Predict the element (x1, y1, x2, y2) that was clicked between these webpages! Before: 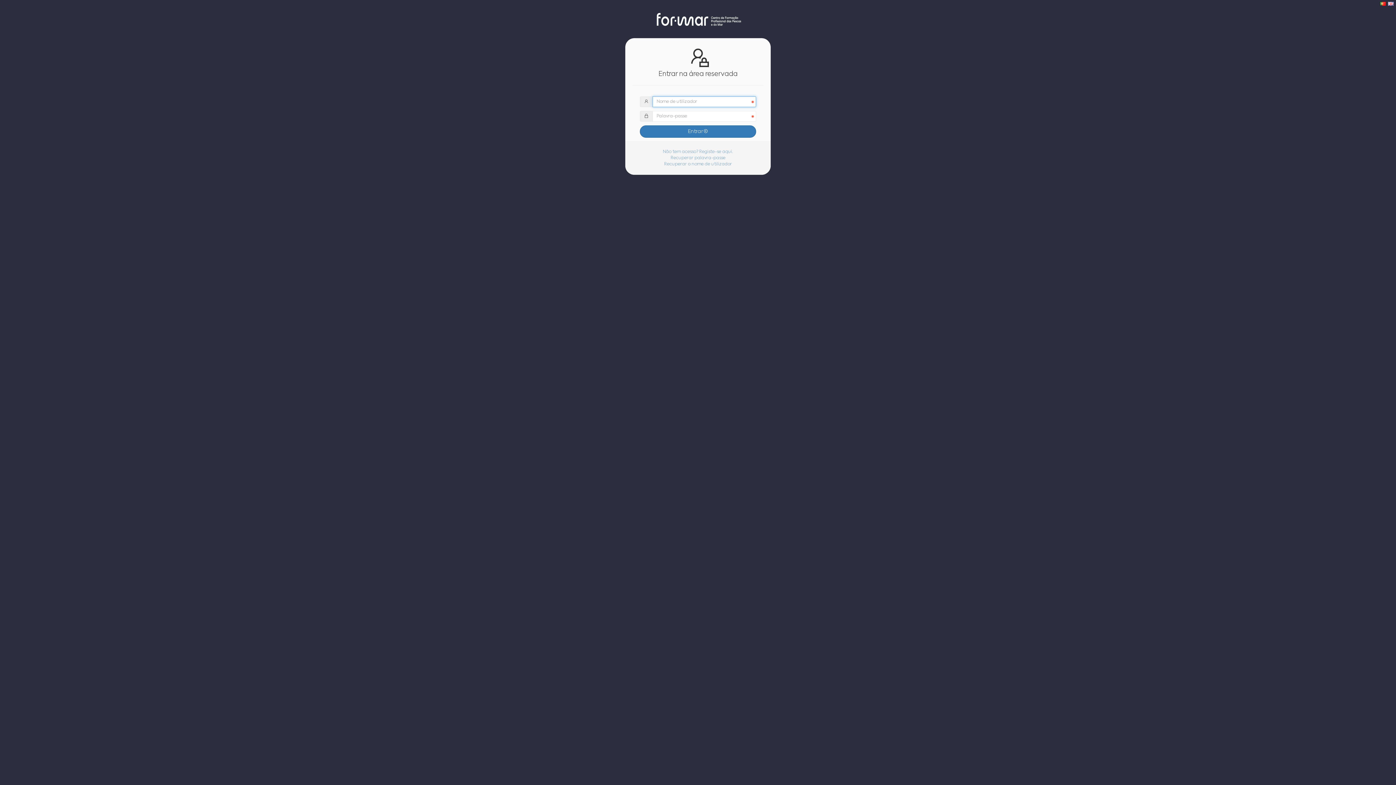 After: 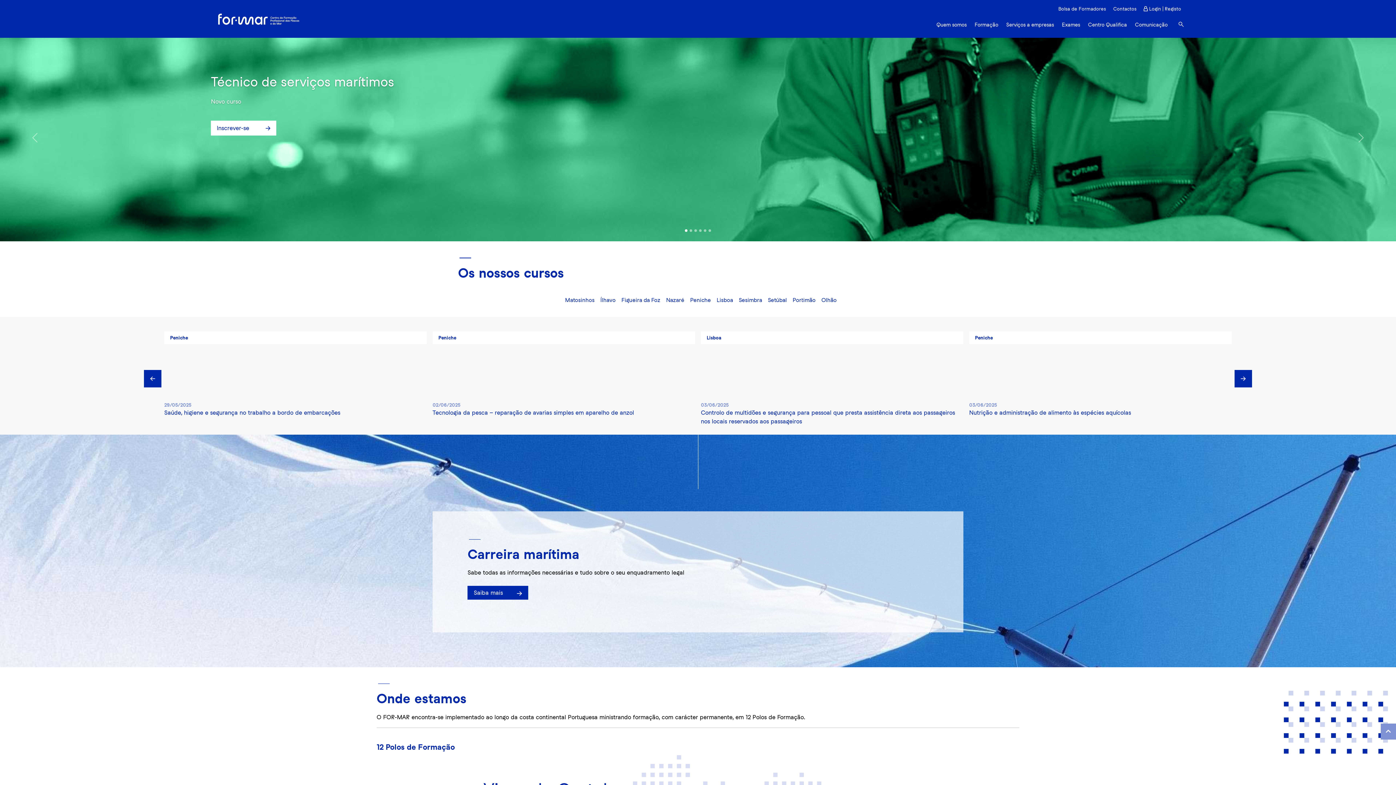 Action: bbox: (627, 7, 770, 30)